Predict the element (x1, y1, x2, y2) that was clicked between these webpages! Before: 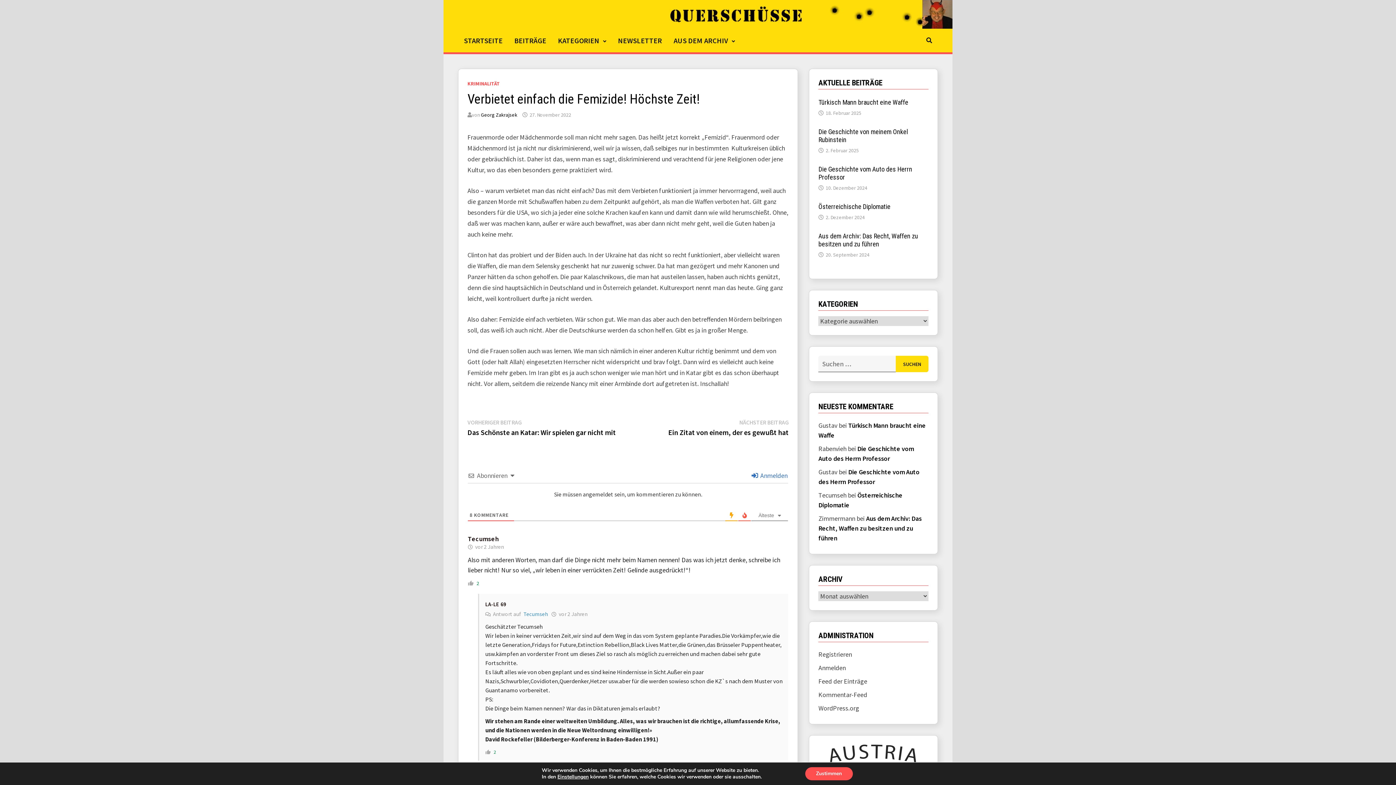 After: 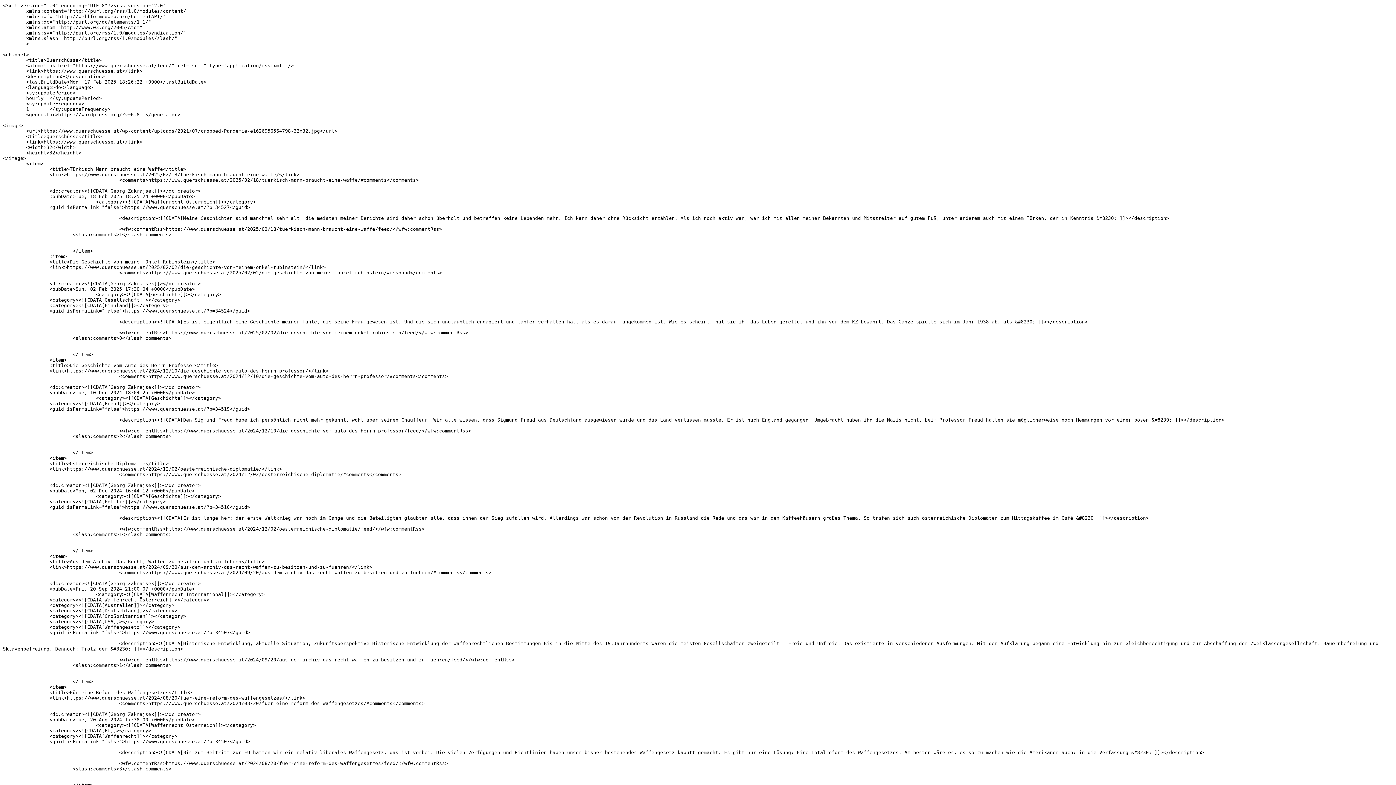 Action: bbox: (818, 677, 867, 685) label: Feed der Einträge